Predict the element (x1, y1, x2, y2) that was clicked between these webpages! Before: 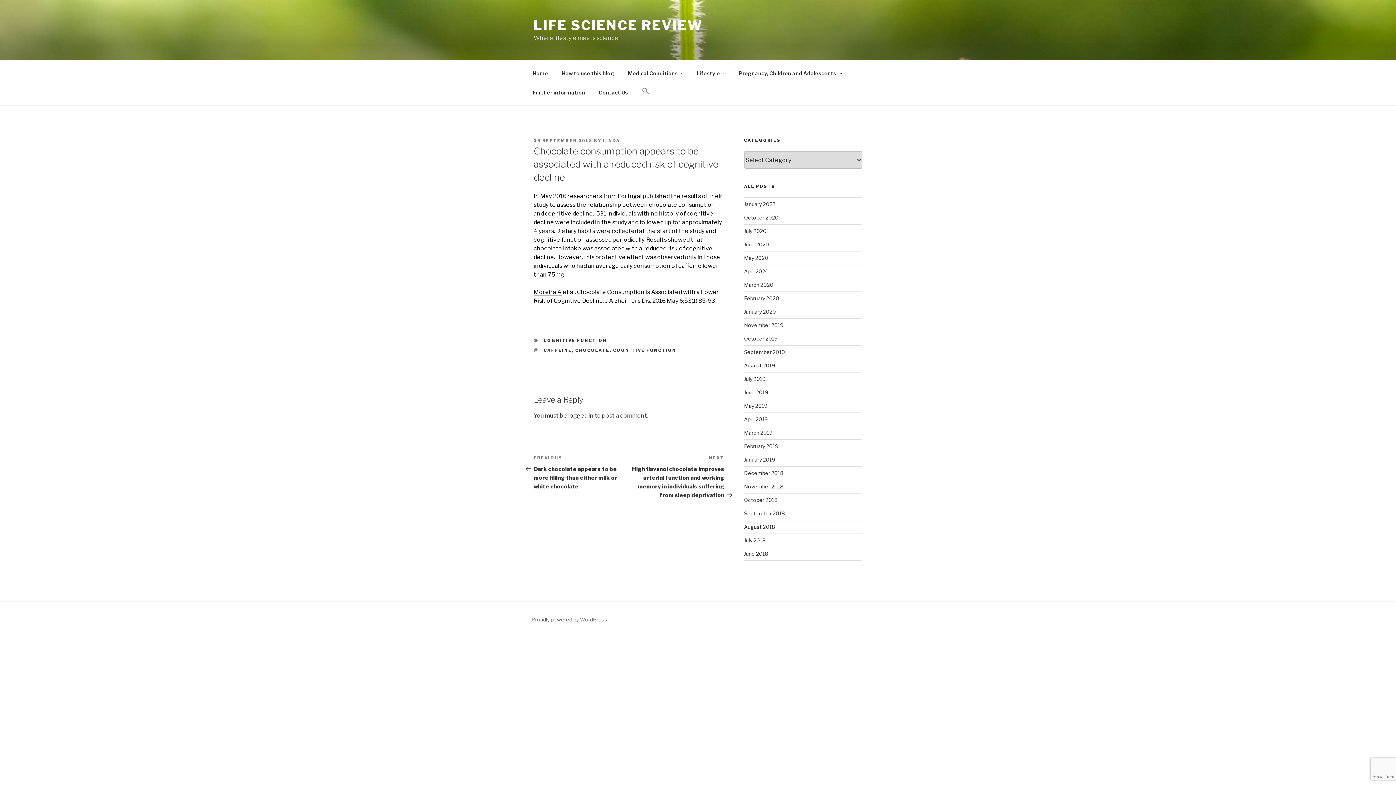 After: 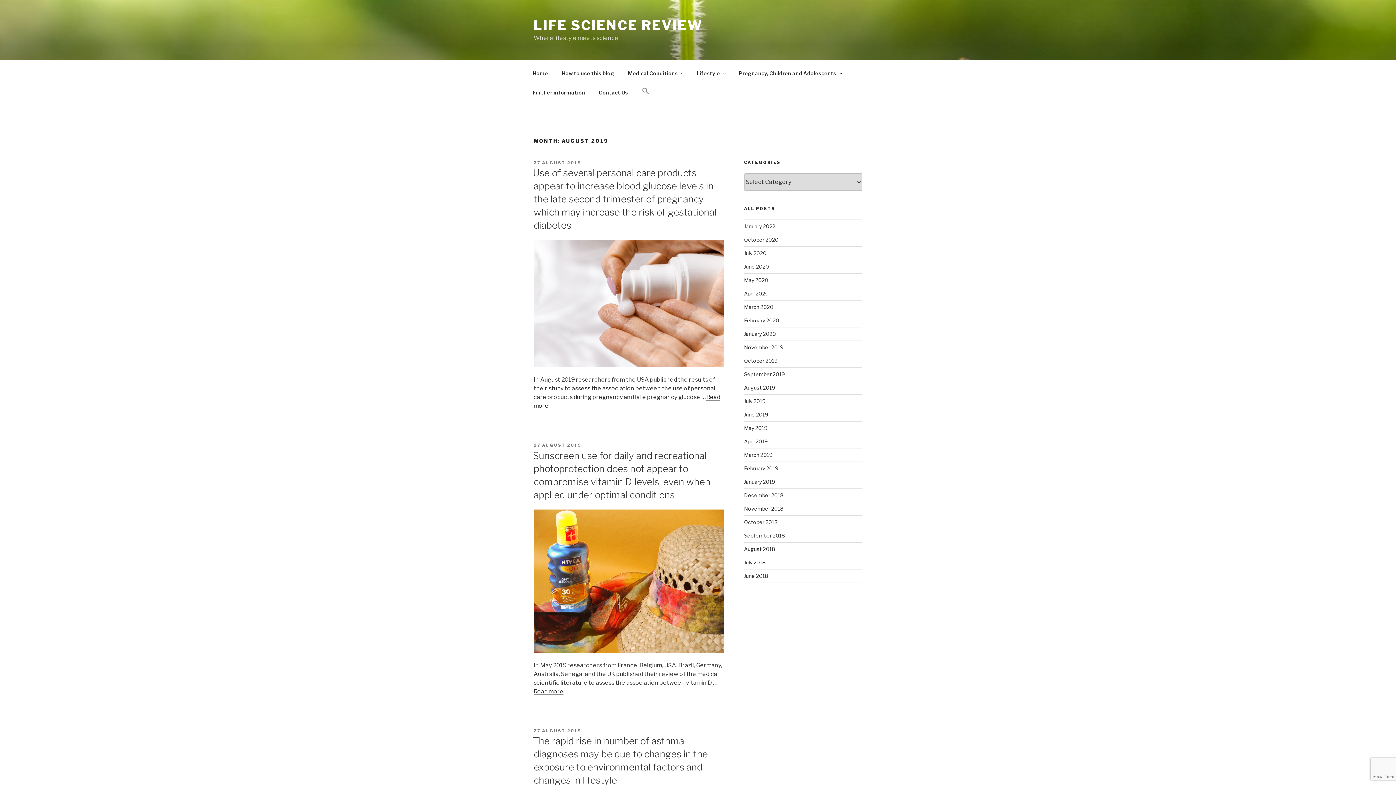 Action: bbox: (744, 362, 775, 368) label: August 2019